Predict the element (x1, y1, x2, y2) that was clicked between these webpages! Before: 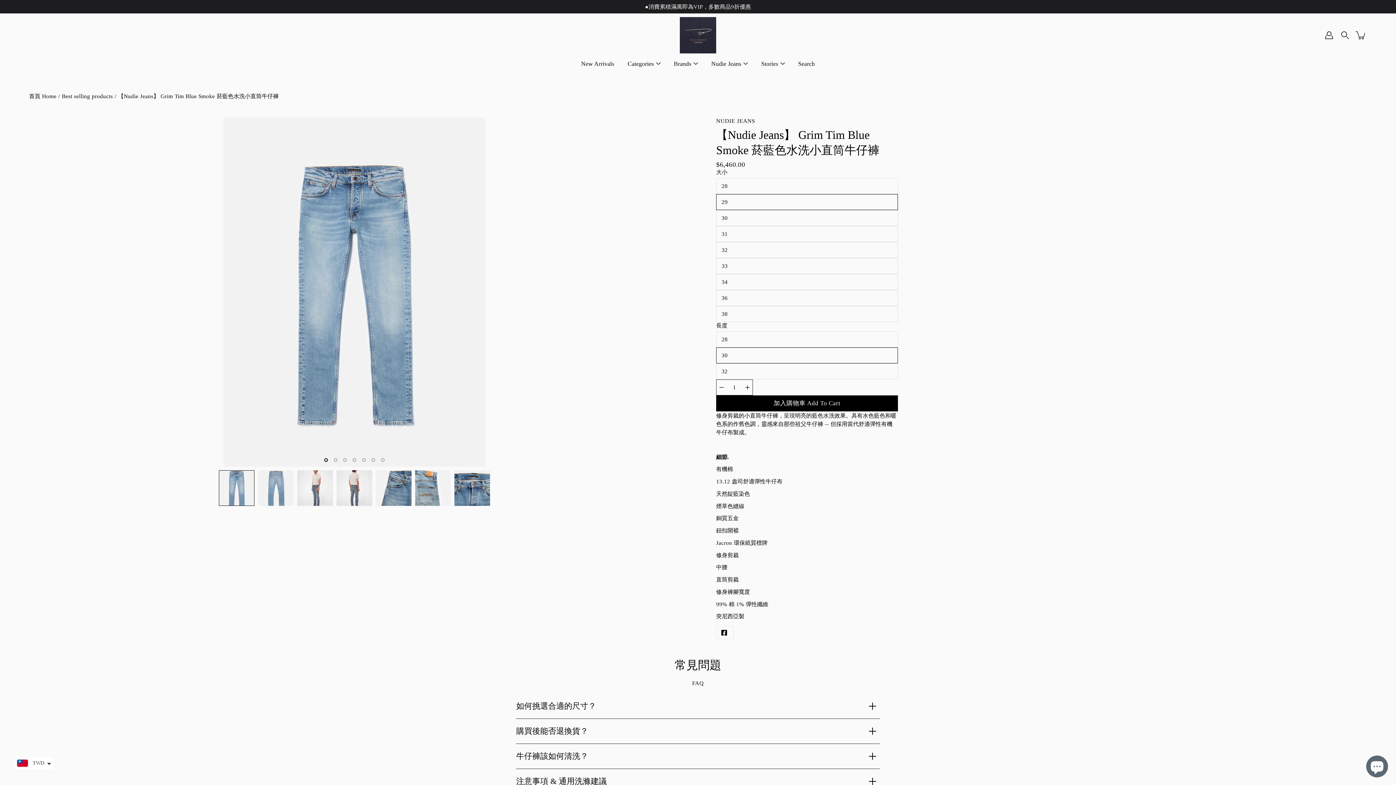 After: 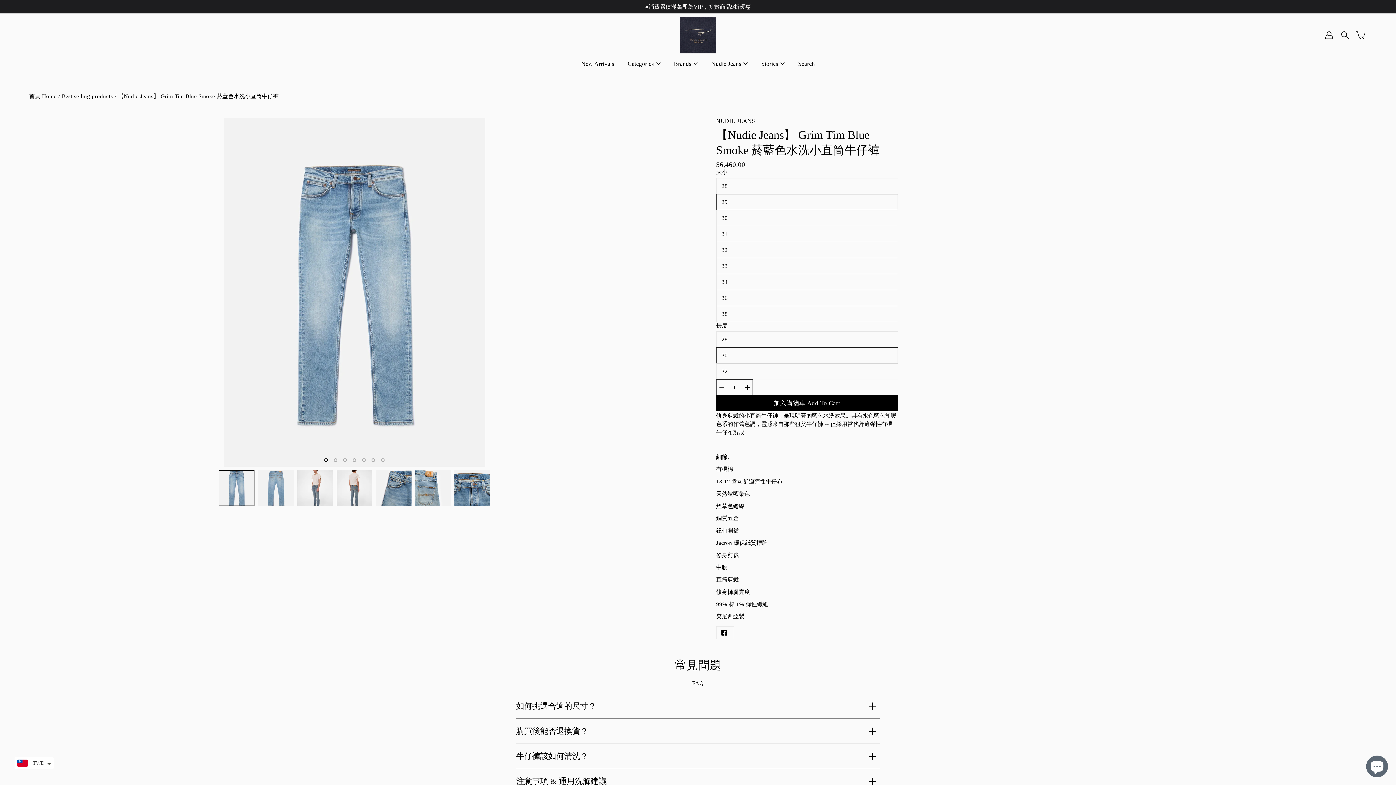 Action: bbox: (716, 379, 727, 395)